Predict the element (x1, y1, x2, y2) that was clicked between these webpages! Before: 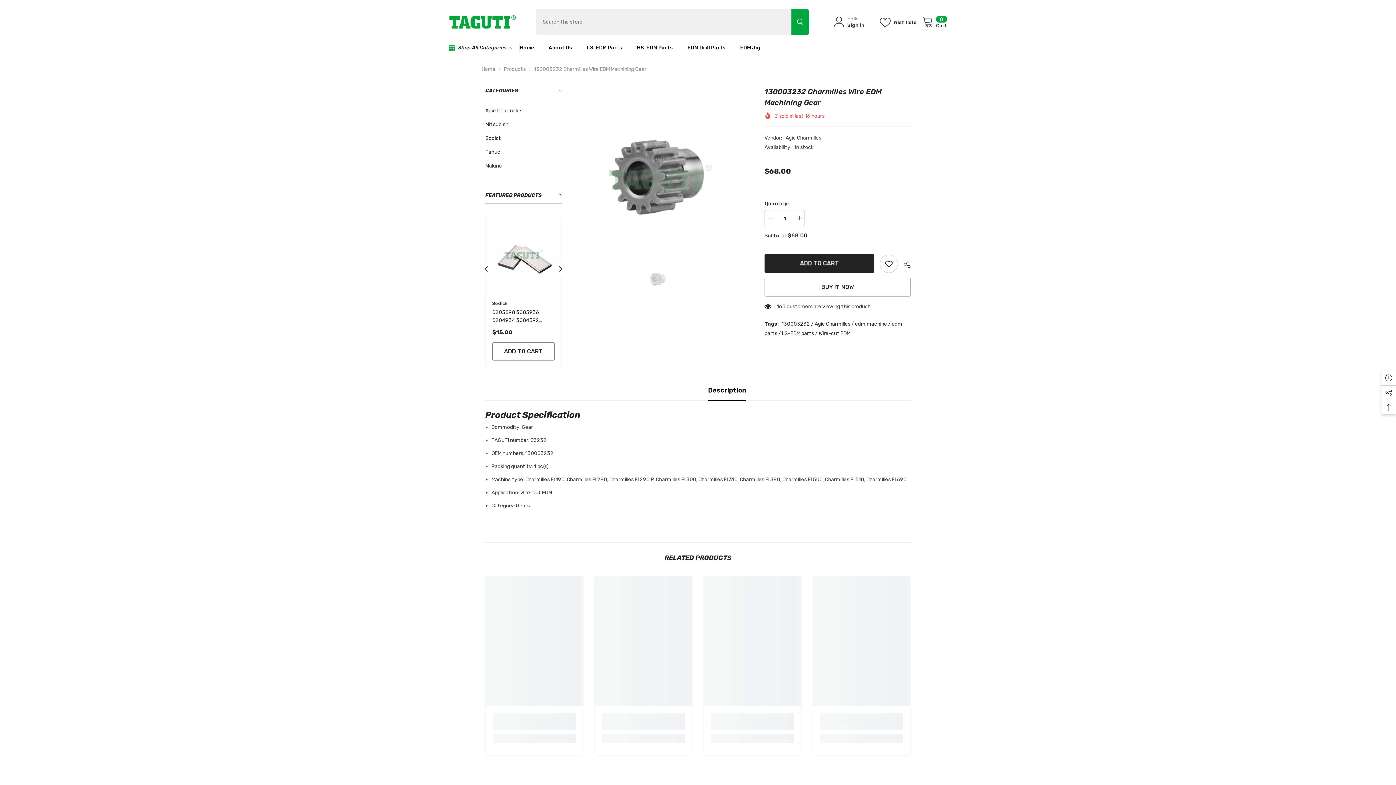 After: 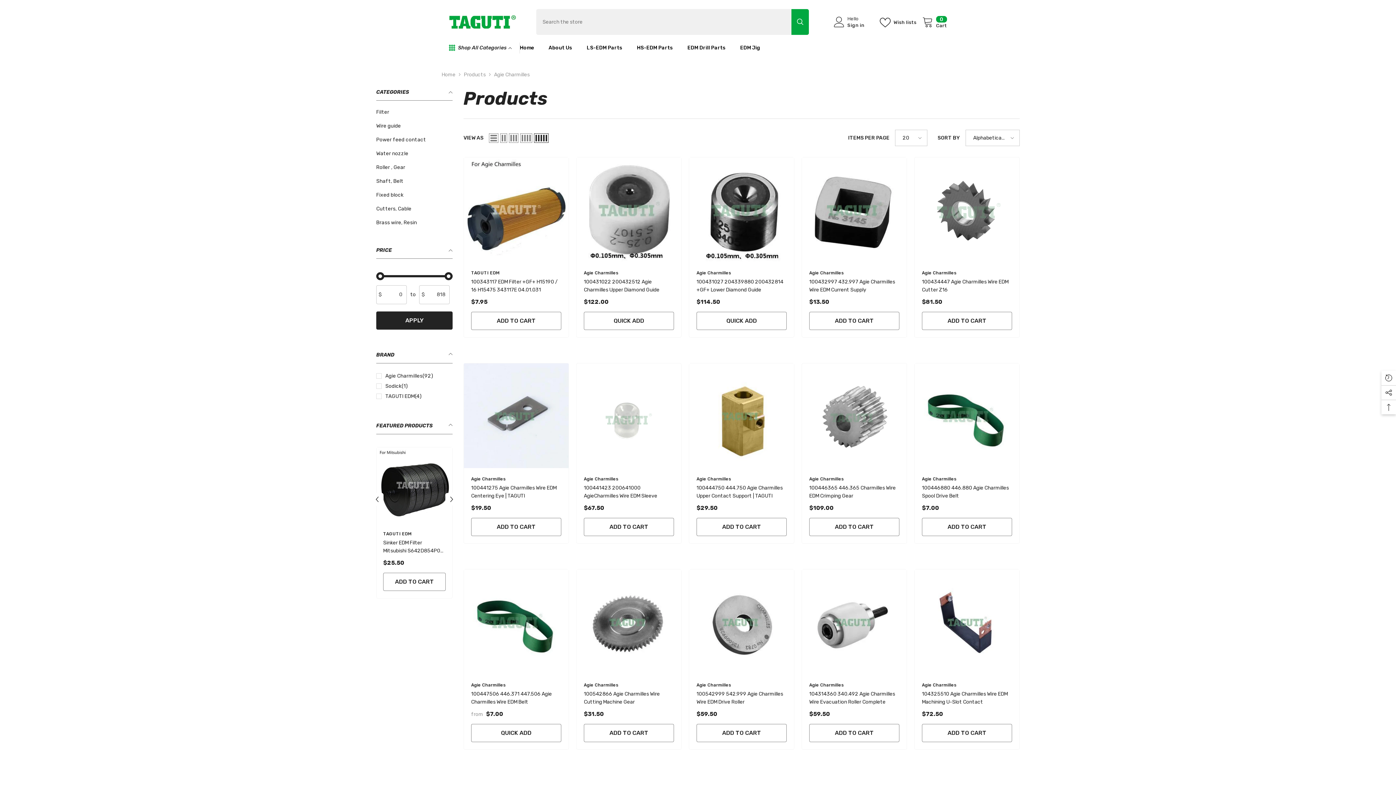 Action: bbox: (814, 321, 851, 327) label: Agie Charmilles 